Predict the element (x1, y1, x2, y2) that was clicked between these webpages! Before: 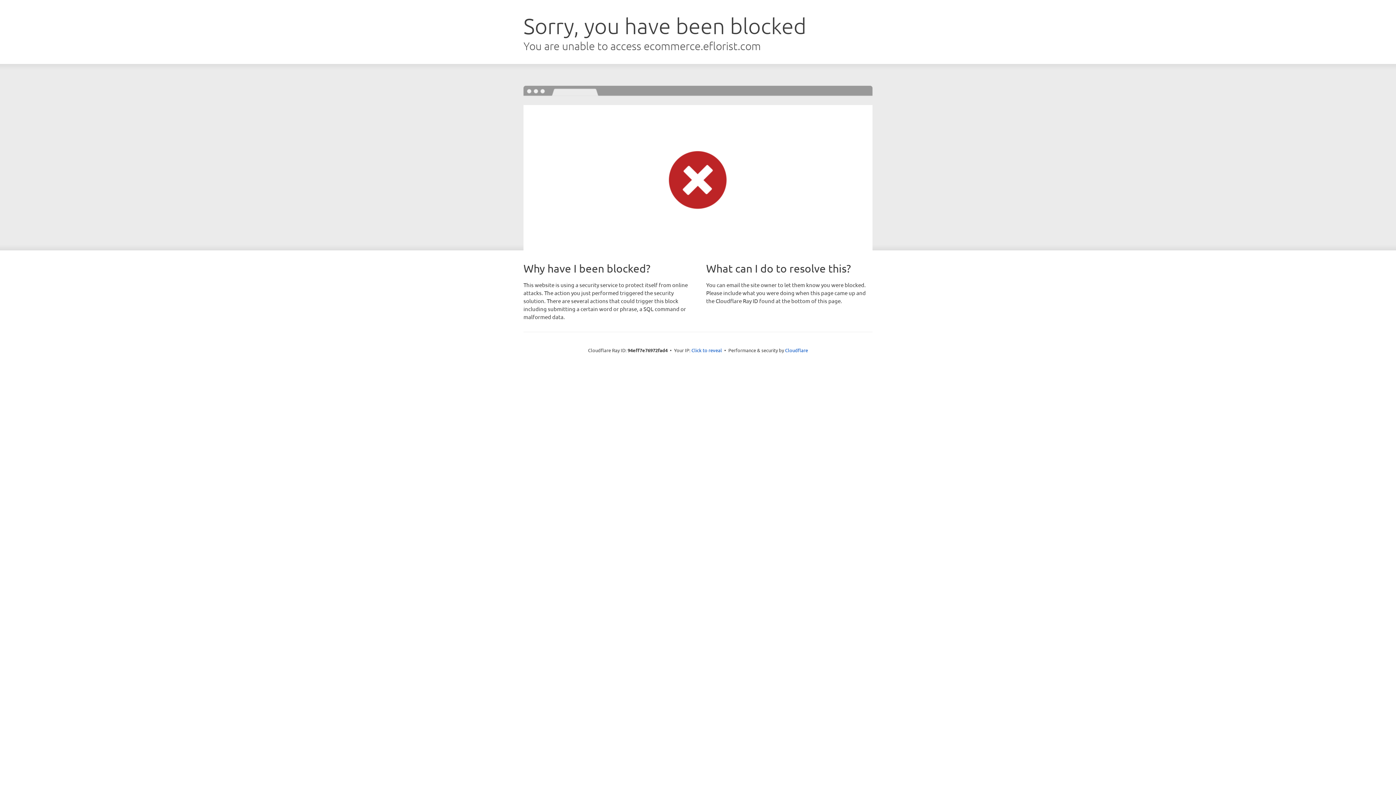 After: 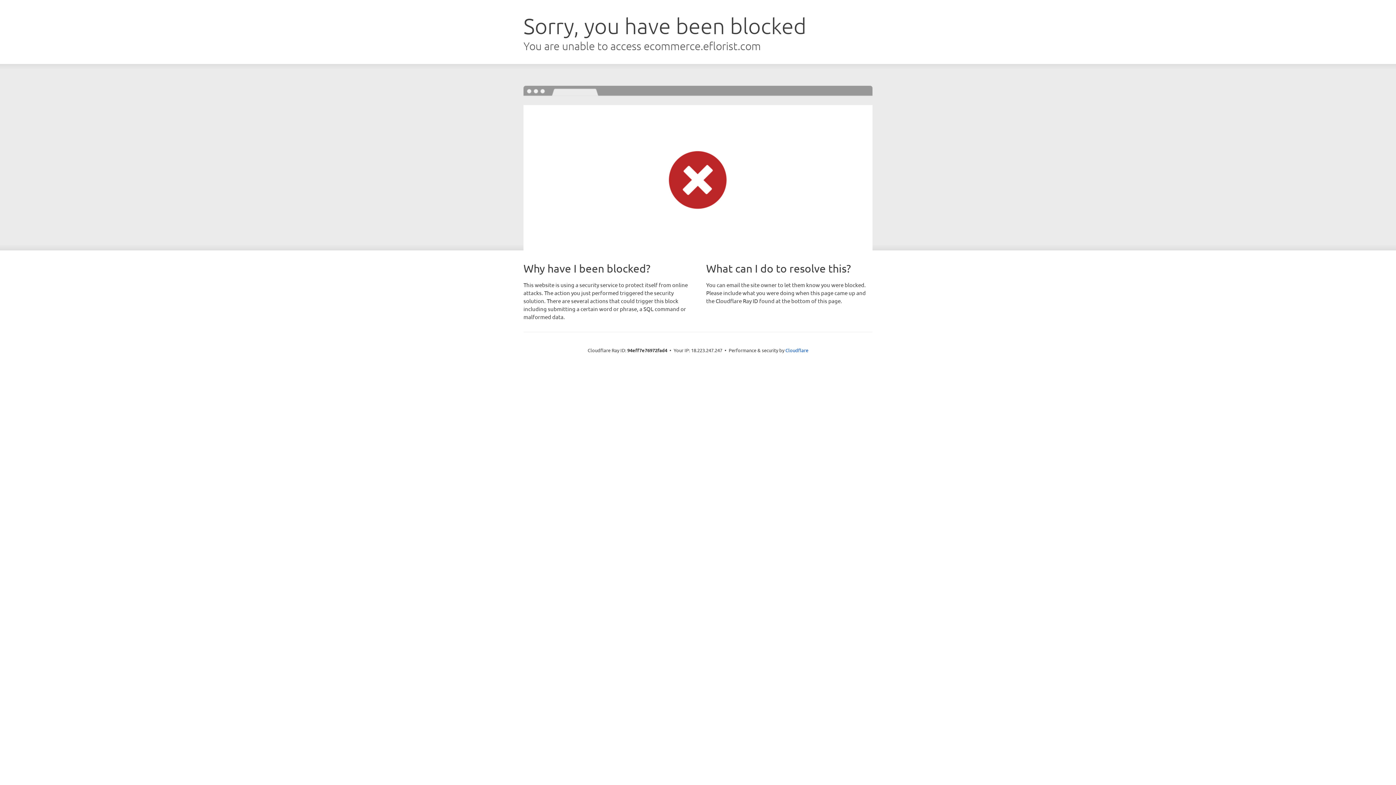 Action: label: Click to reveal bbox: (691, 346, 722, 353)